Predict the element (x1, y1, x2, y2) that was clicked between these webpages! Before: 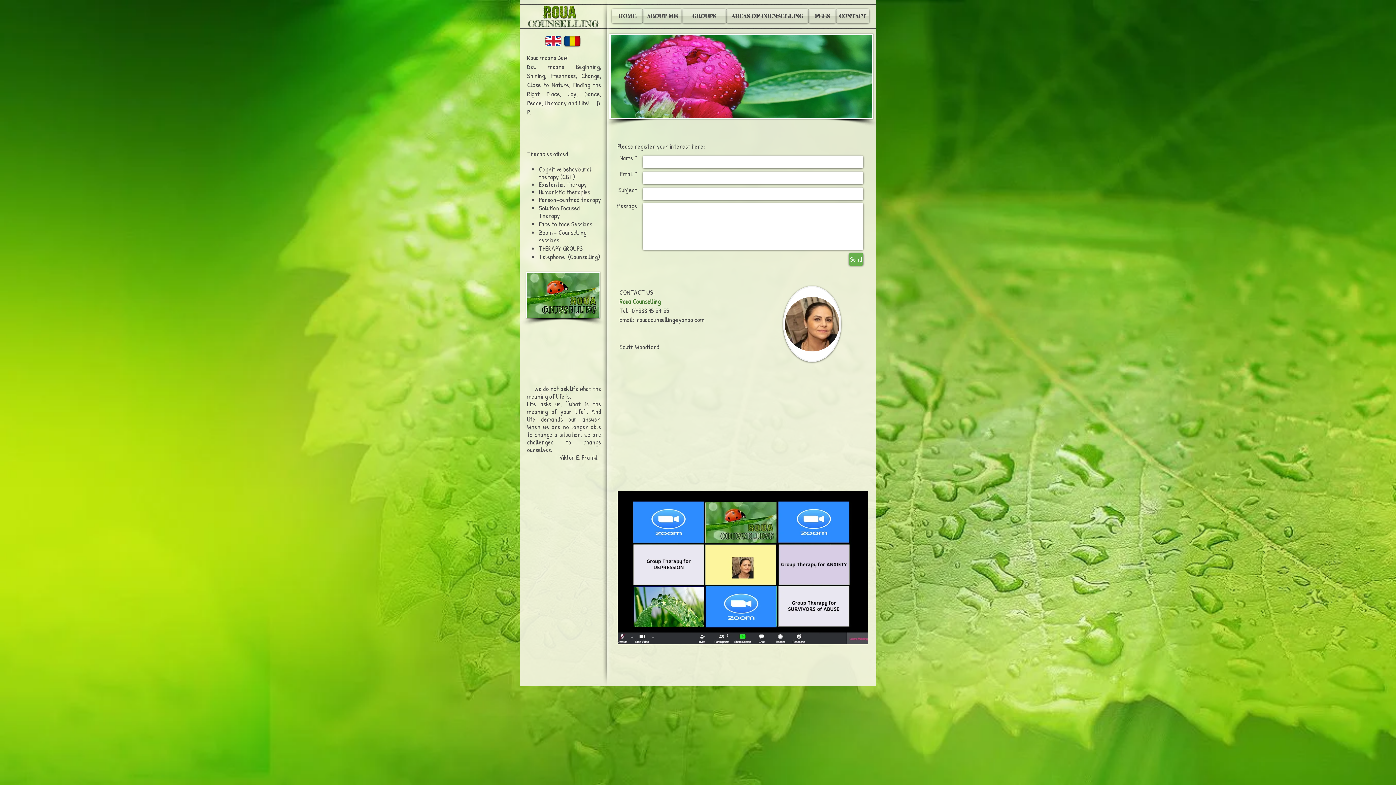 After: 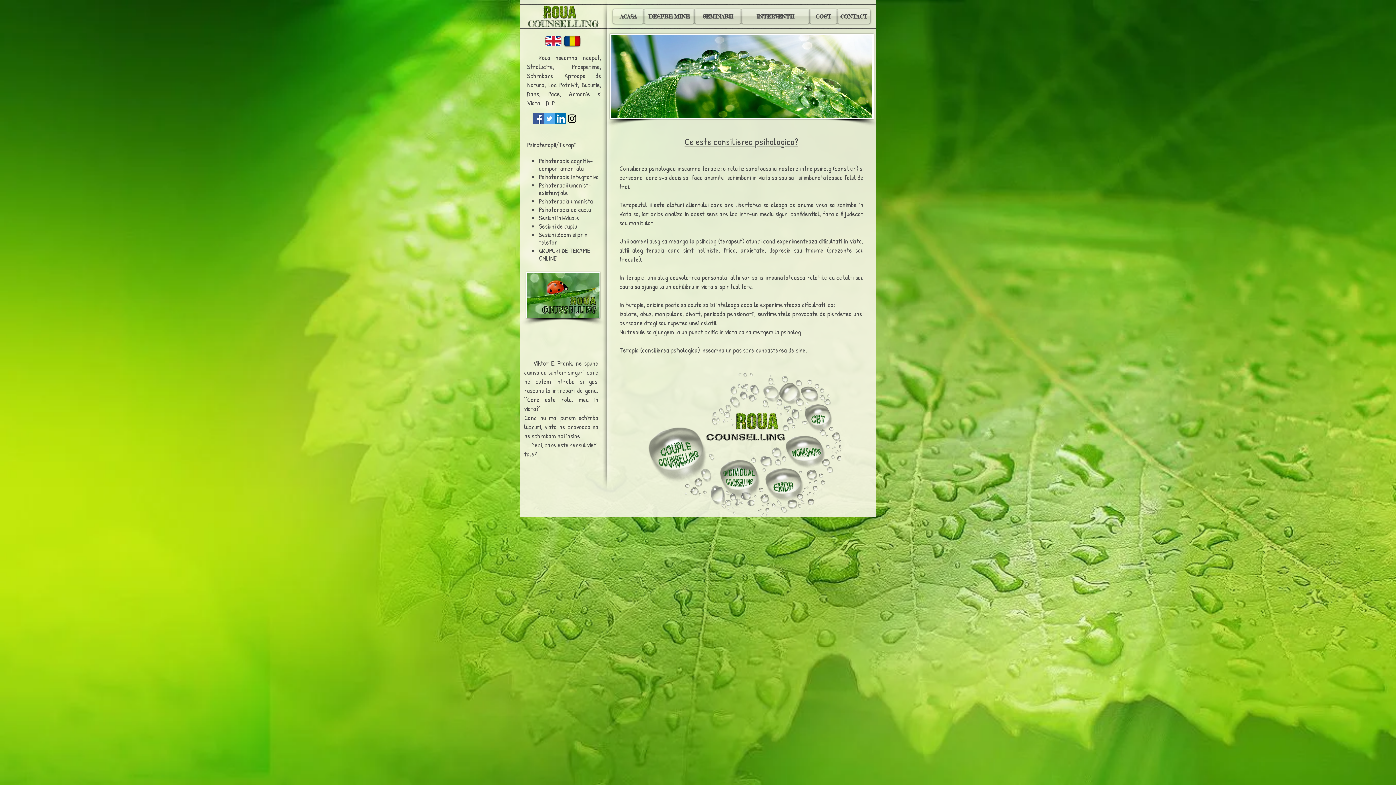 Action: bbox: (562, 34, 581, 48)